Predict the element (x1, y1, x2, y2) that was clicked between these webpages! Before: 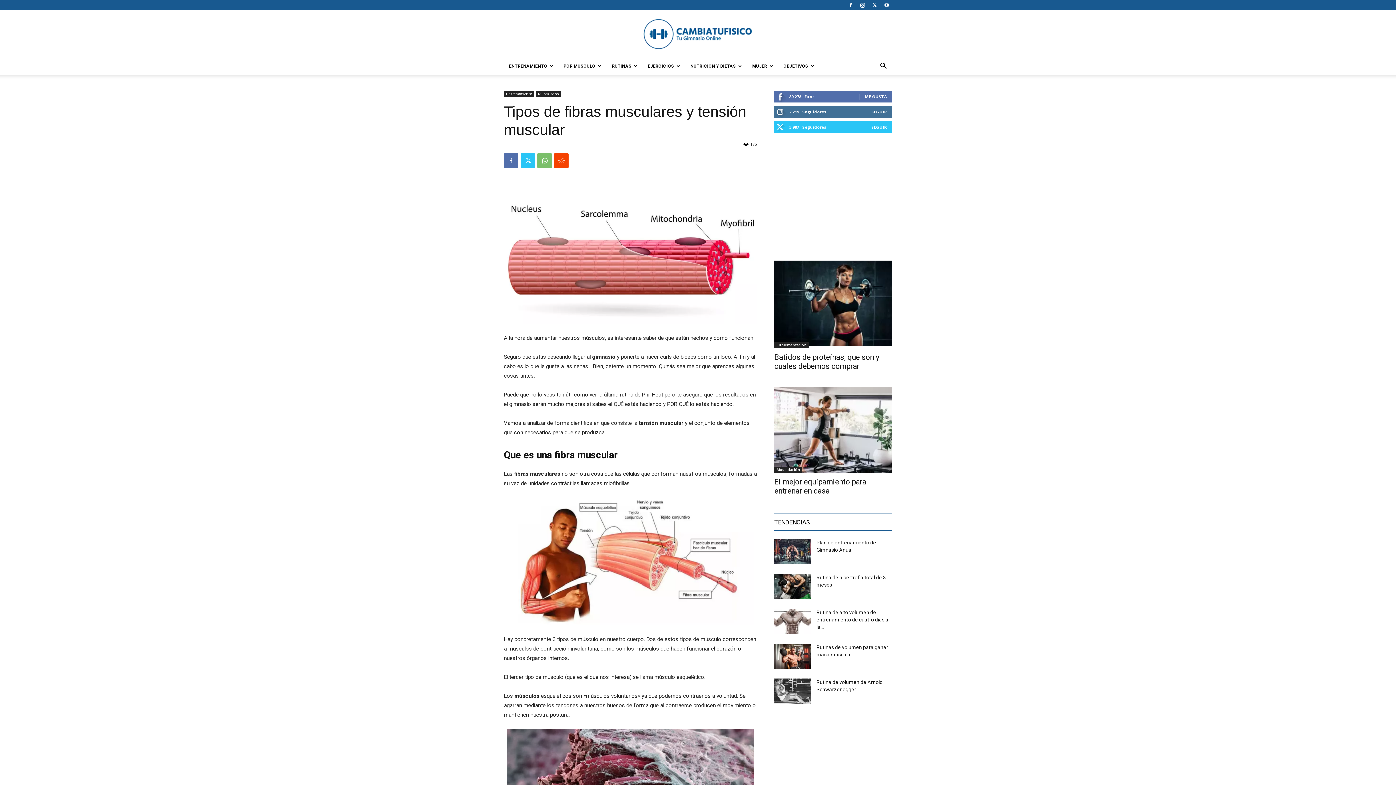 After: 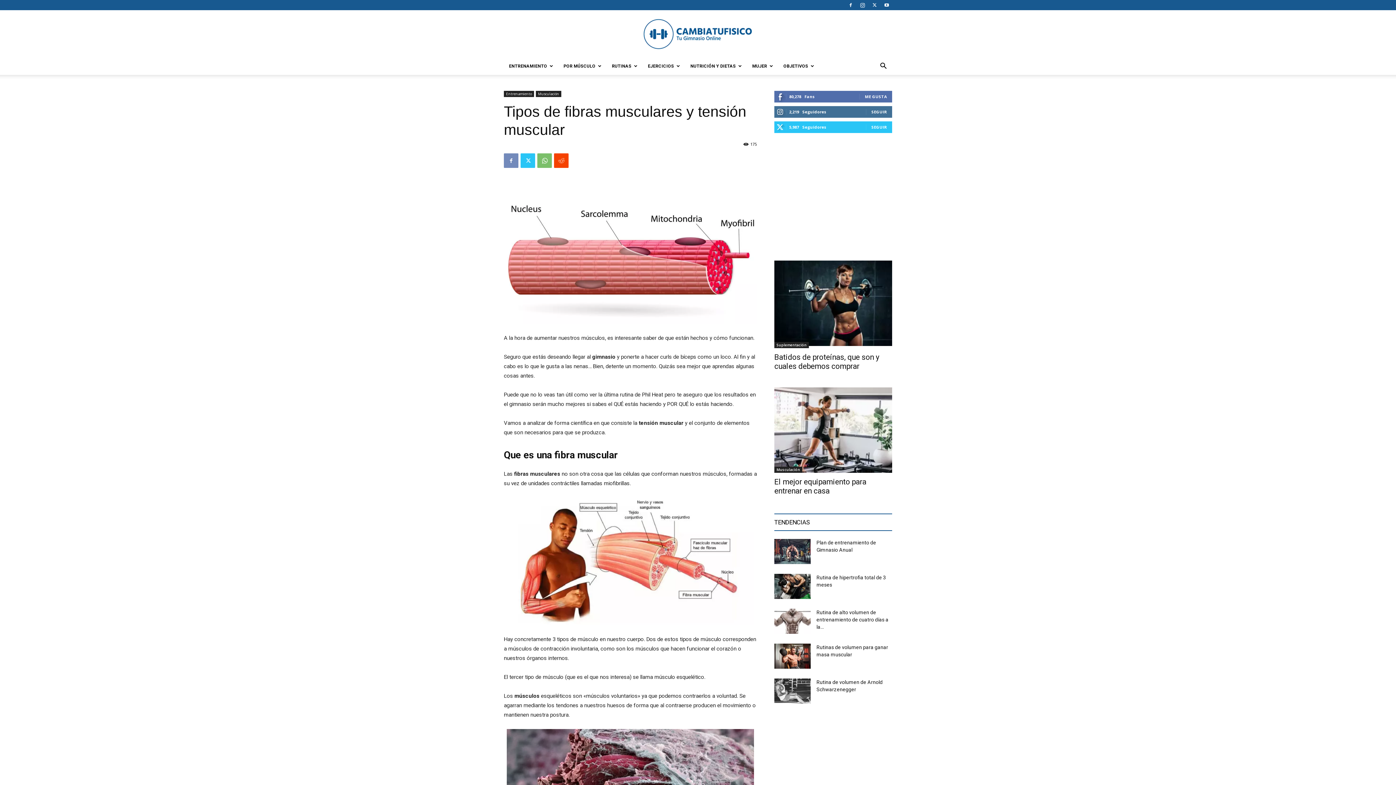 Action: bbox: (504, 153, 518, 168)